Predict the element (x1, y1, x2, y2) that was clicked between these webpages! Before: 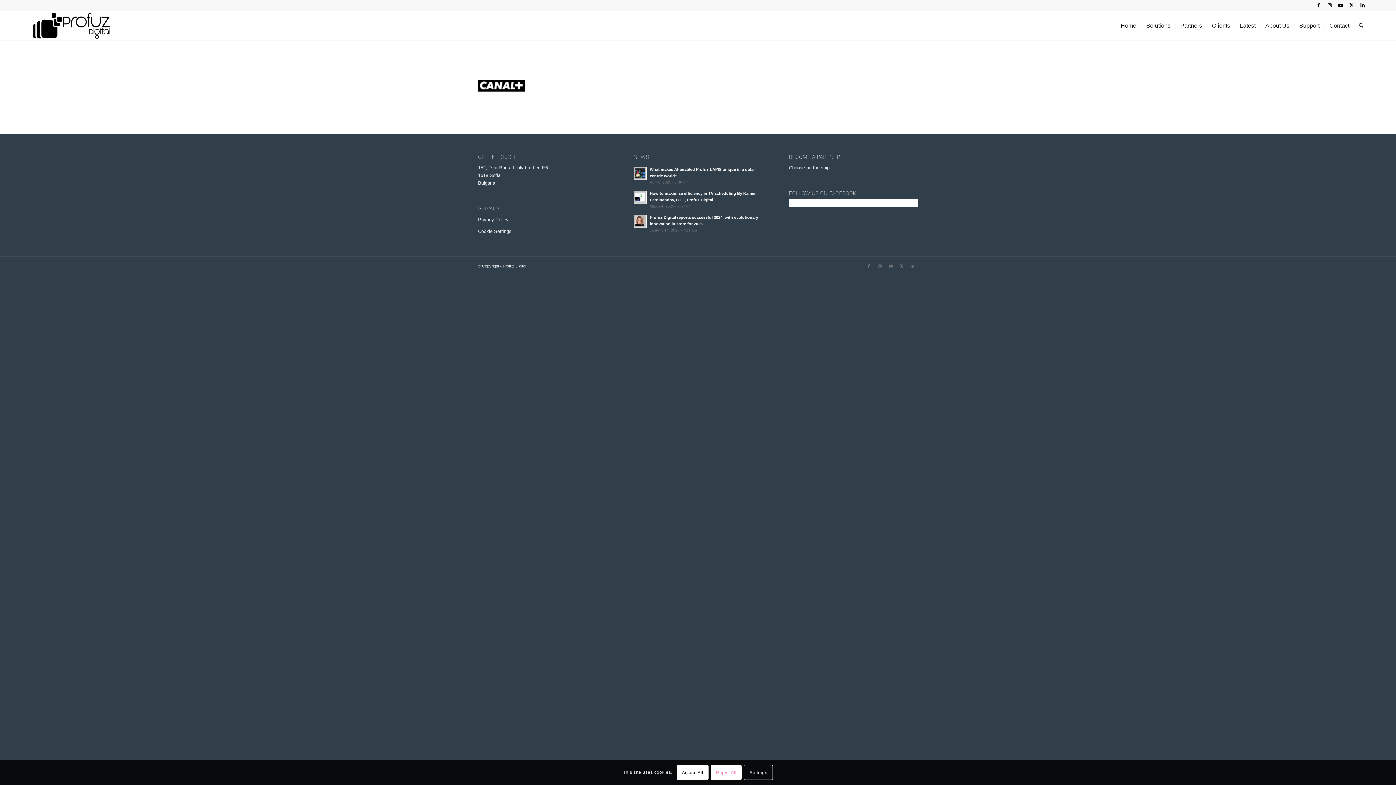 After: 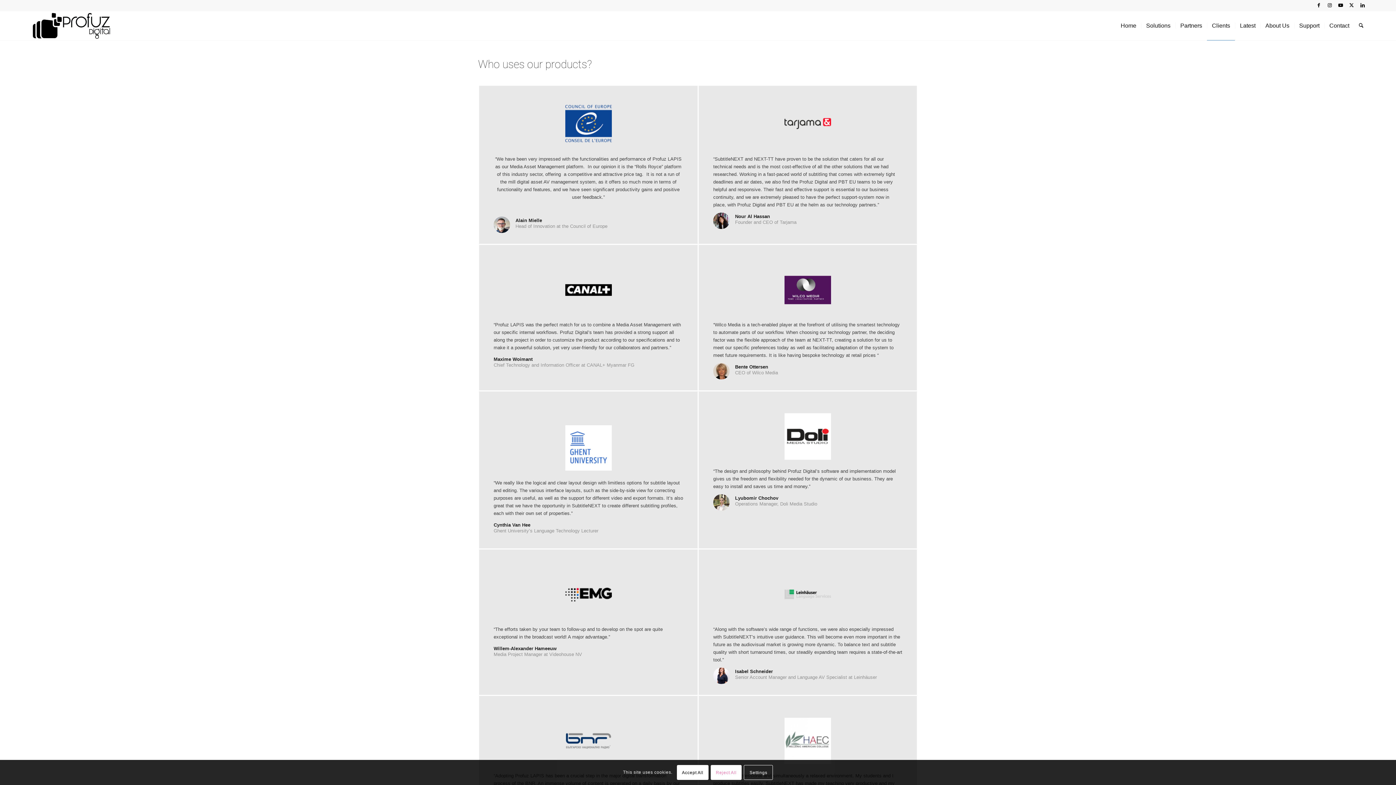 Action: bbox: (1207, 11, 1235, 40) label: Clients